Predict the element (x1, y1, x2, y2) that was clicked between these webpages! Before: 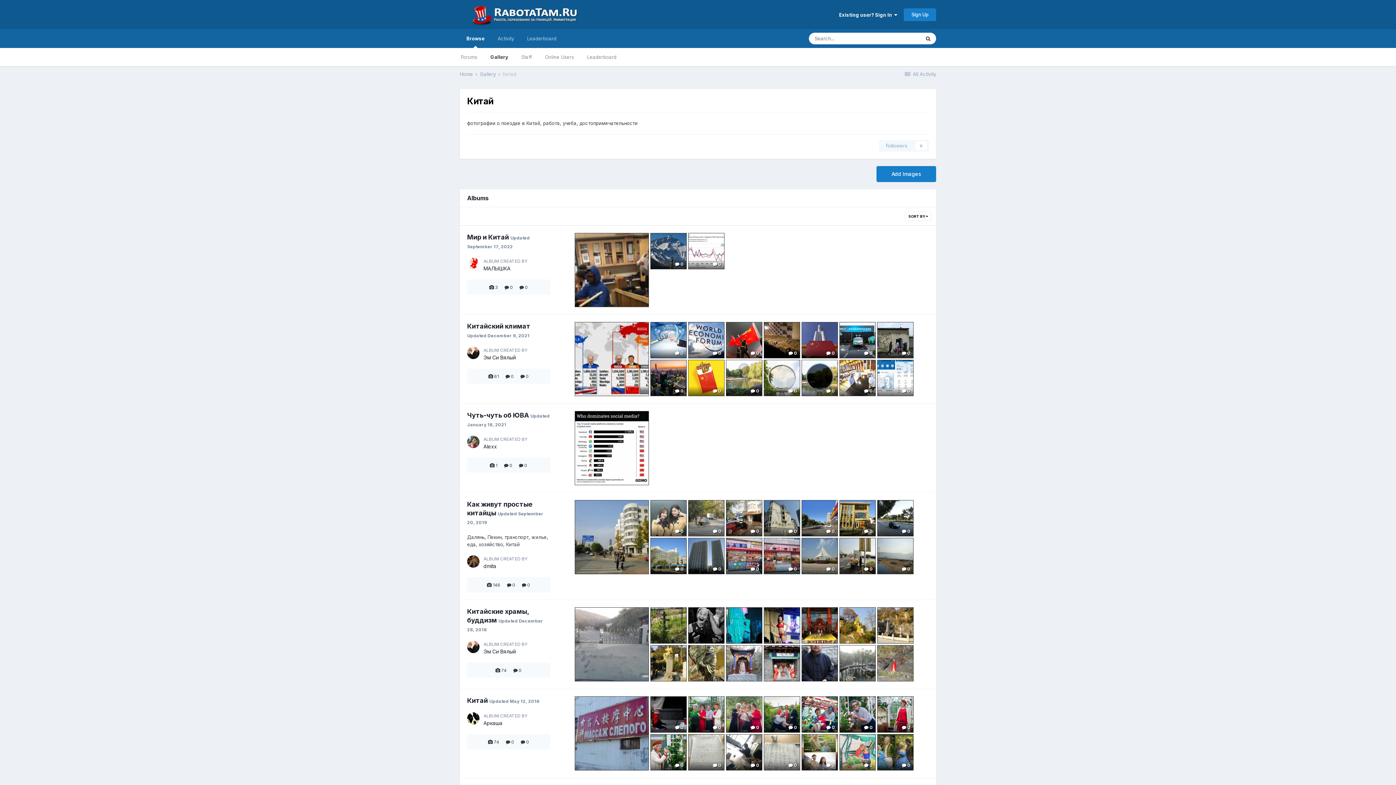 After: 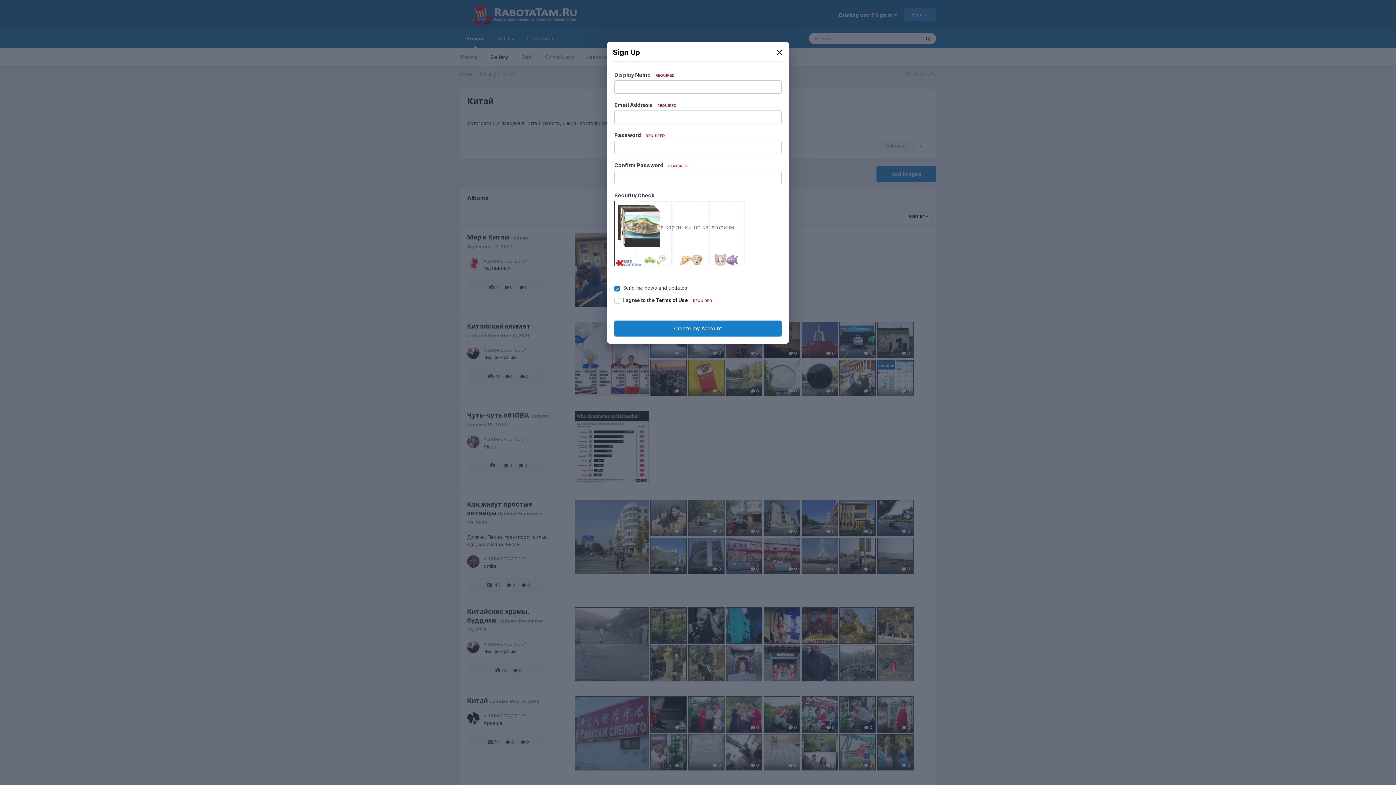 Action: bbox: (904, 8, 936, 20) label: Sign Up